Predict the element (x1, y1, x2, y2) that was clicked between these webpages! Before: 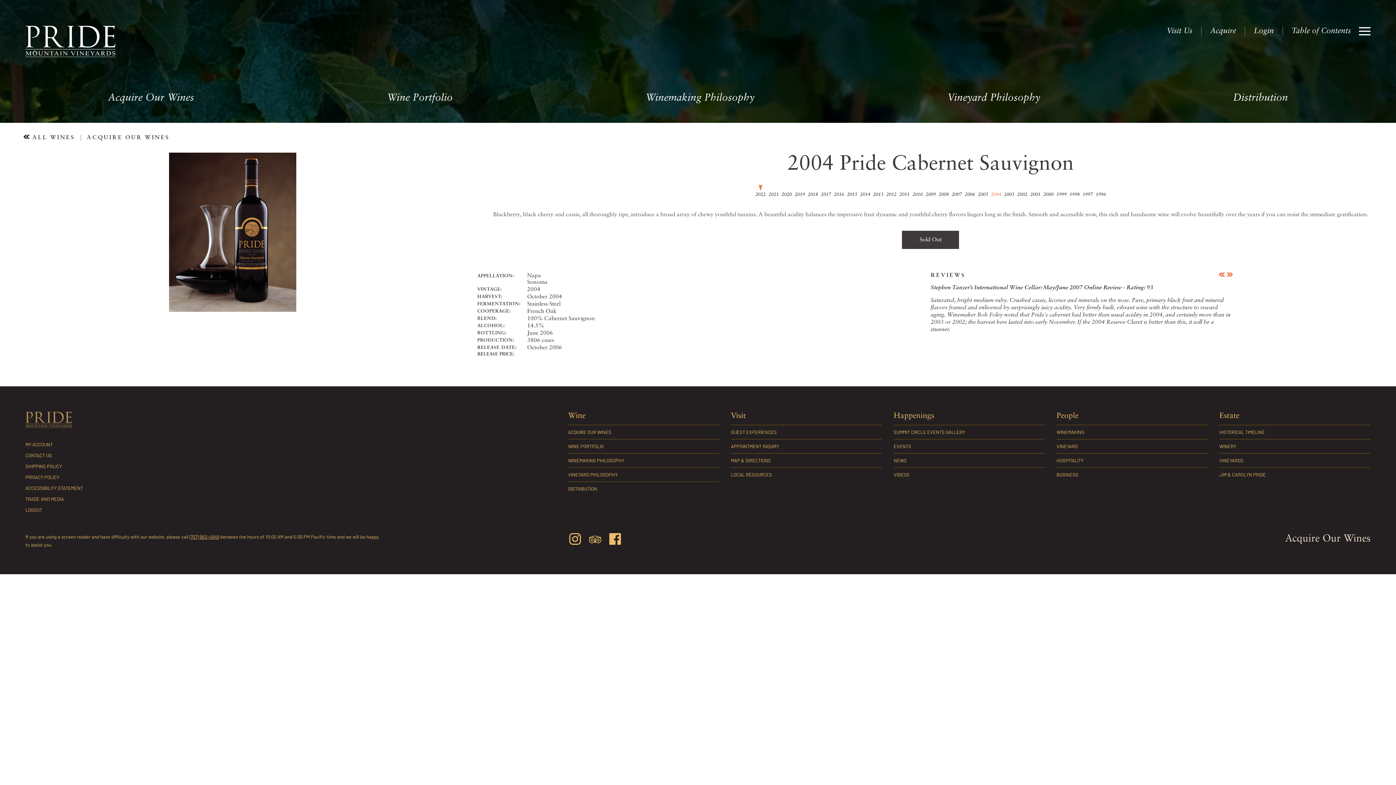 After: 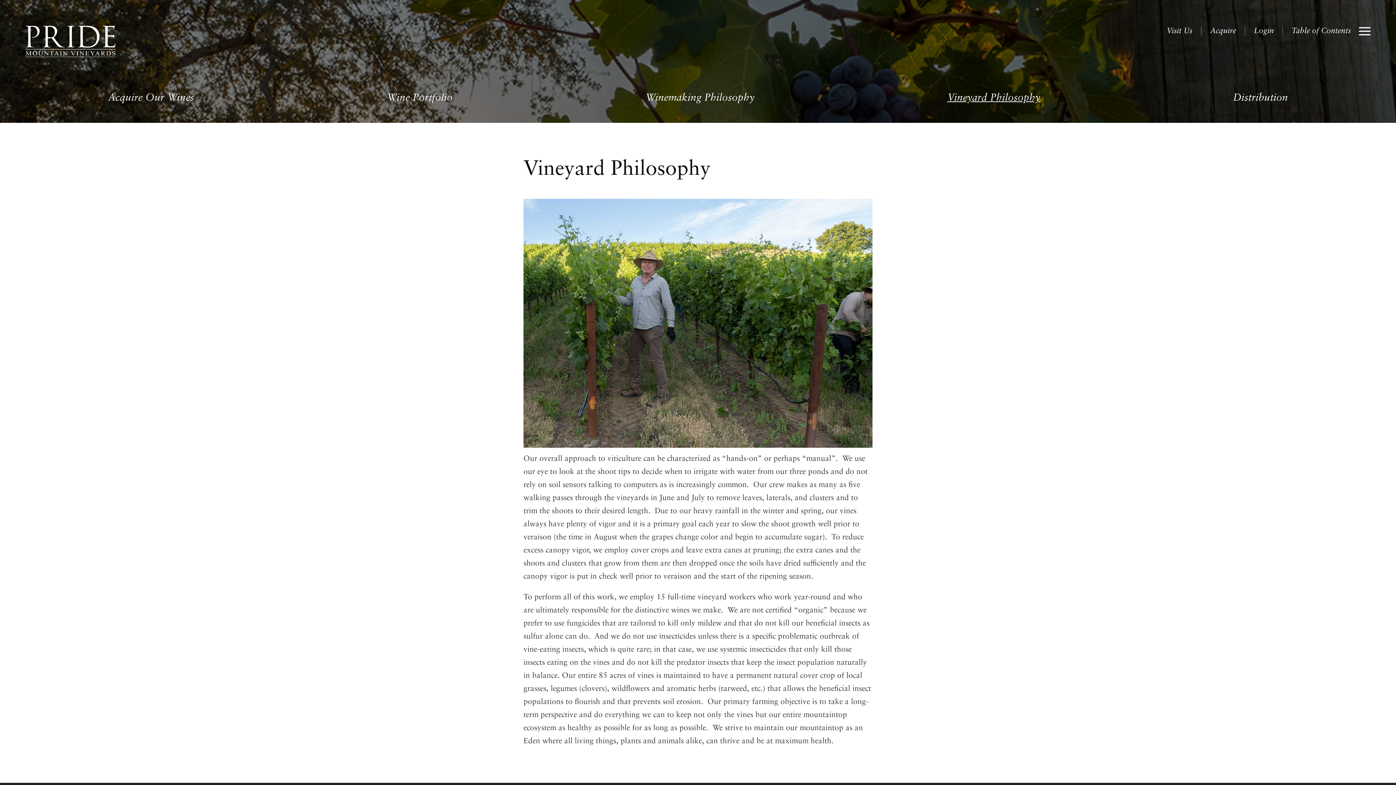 Action: label: VINEYARD PHILOSOPHY bbox: (568, 467, 719, 481)